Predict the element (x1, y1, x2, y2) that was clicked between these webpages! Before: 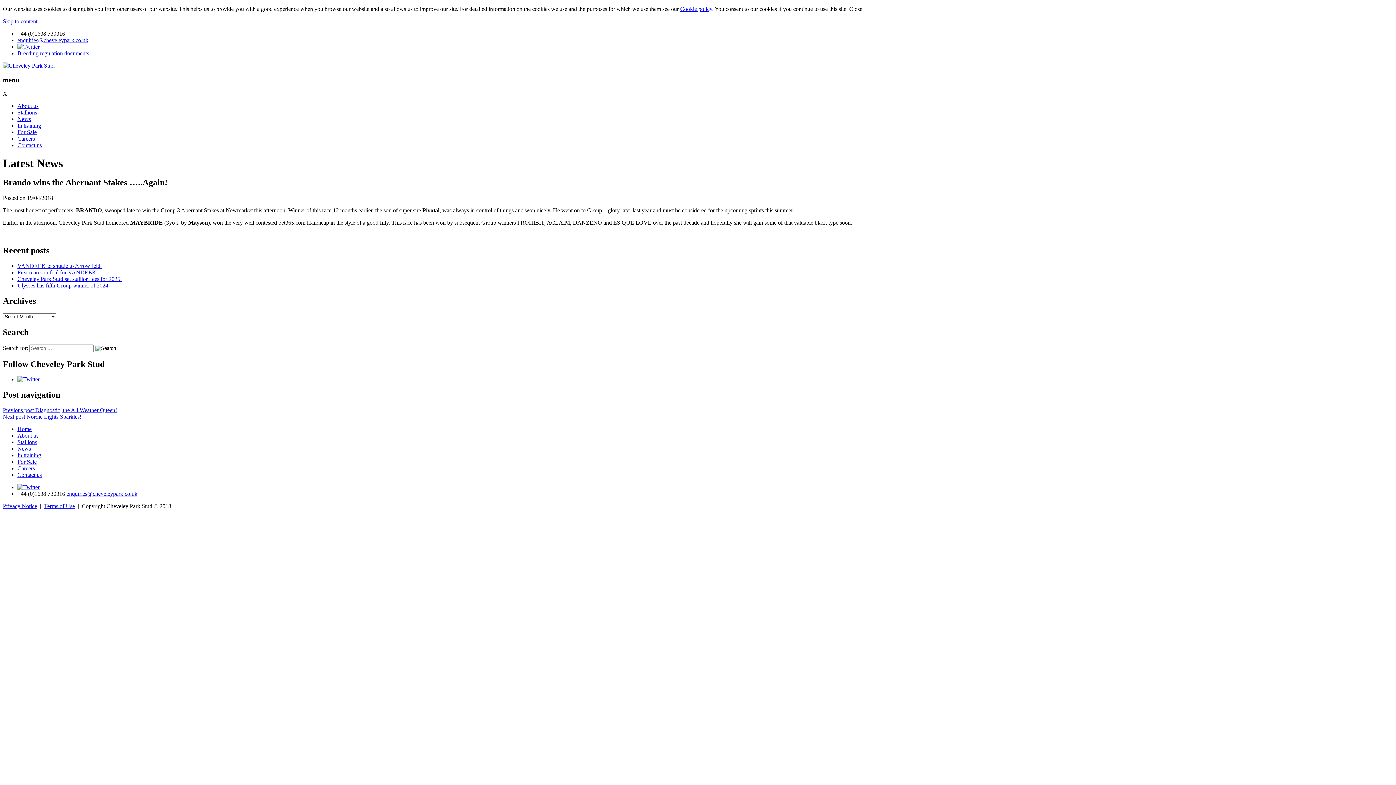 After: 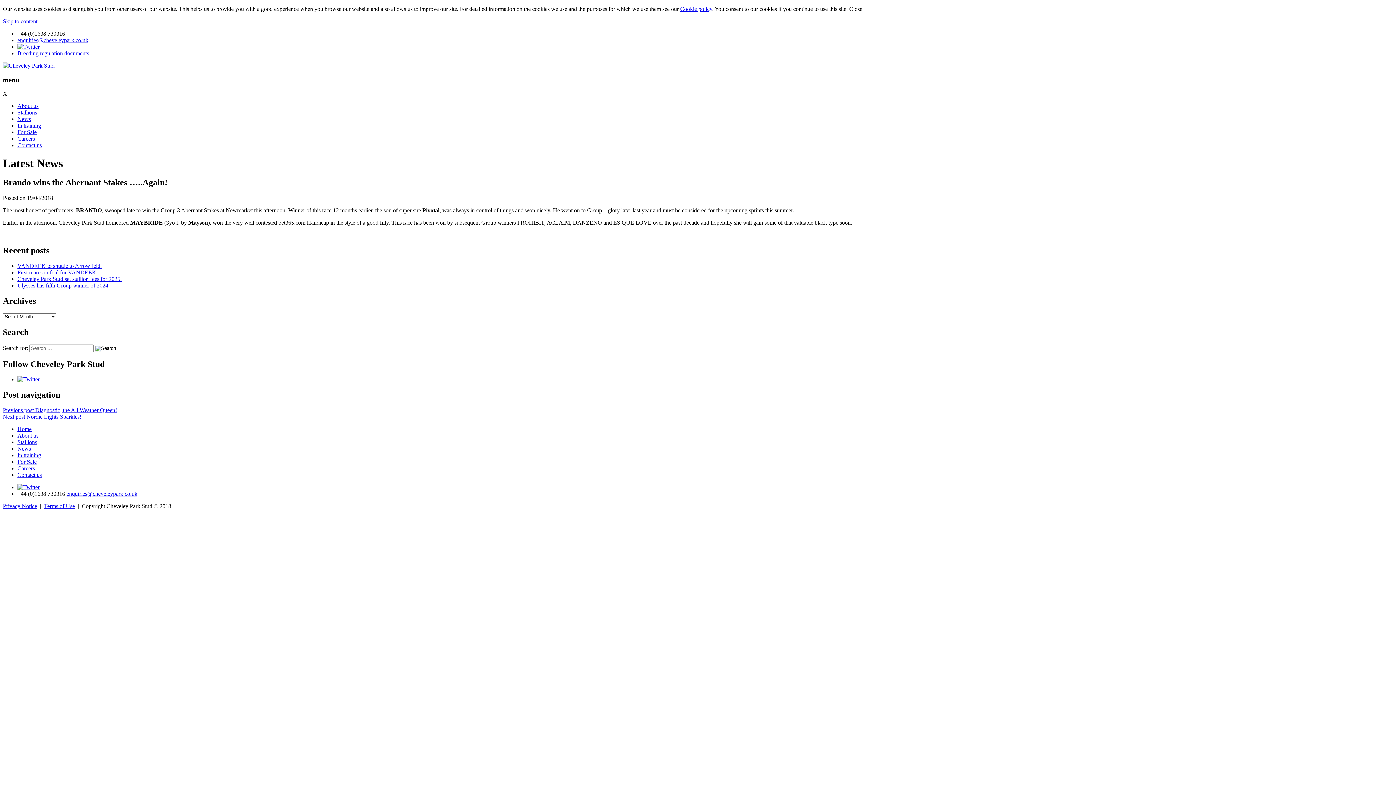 Action: label: Close bbox: (849, 5, 862, 12)